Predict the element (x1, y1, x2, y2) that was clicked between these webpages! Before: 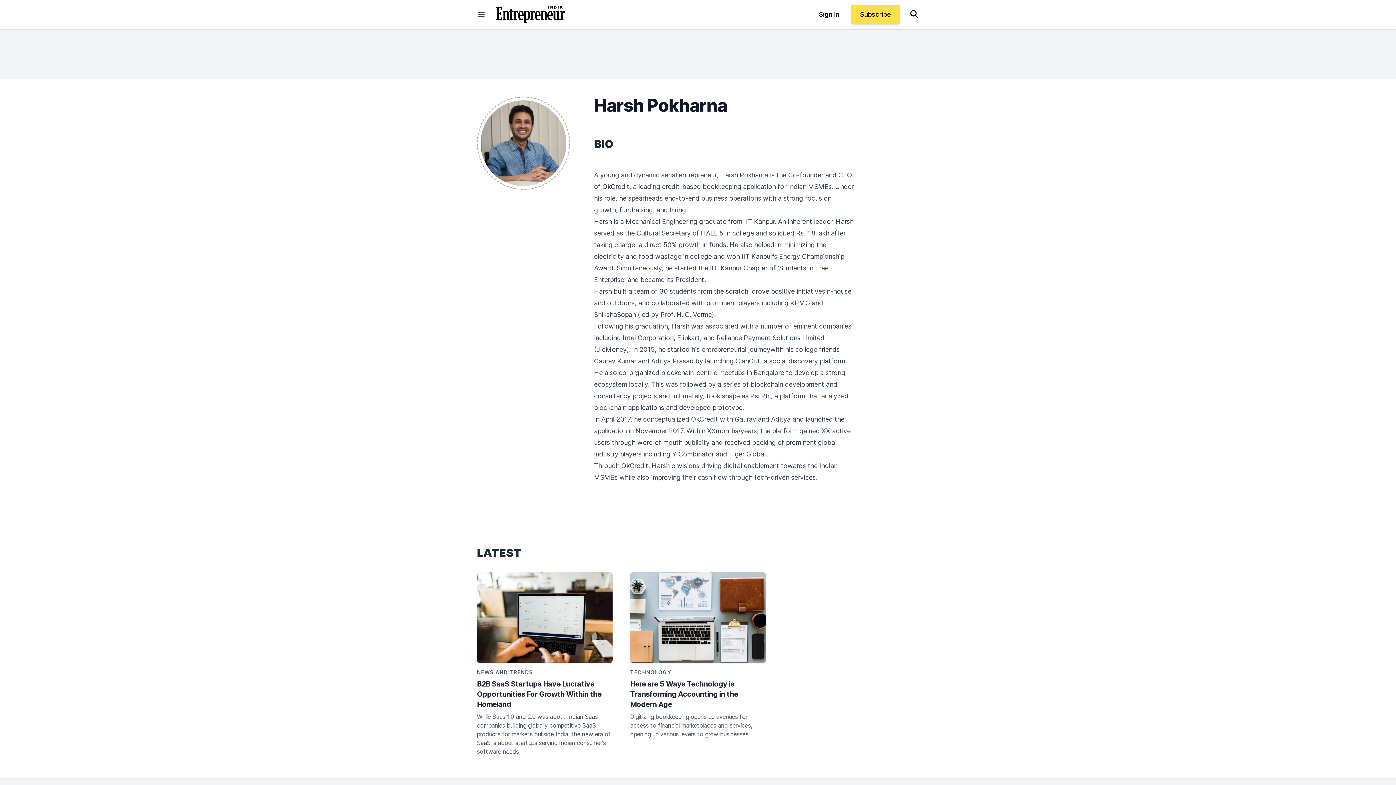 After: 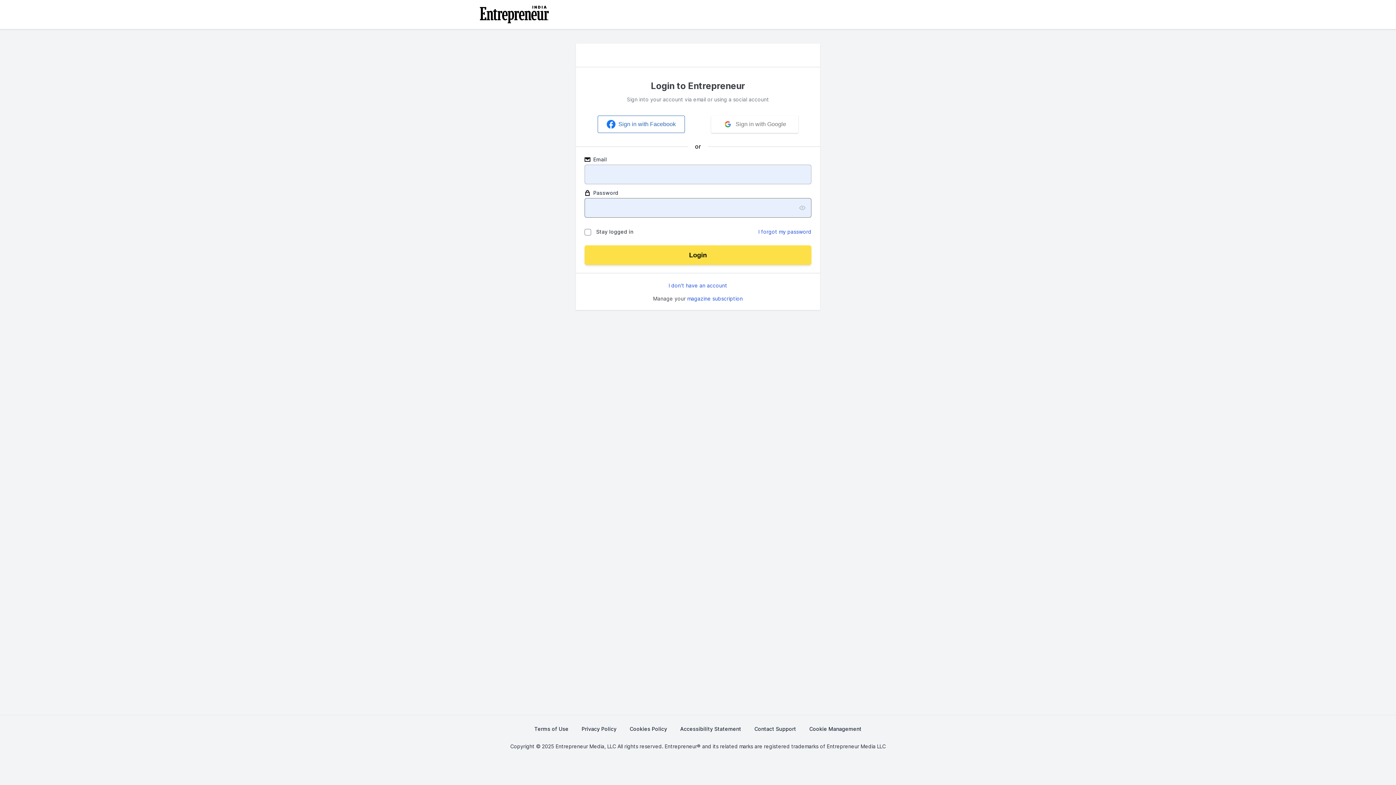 Action: bbox: (810, 4, 848, 24) label: Sign In